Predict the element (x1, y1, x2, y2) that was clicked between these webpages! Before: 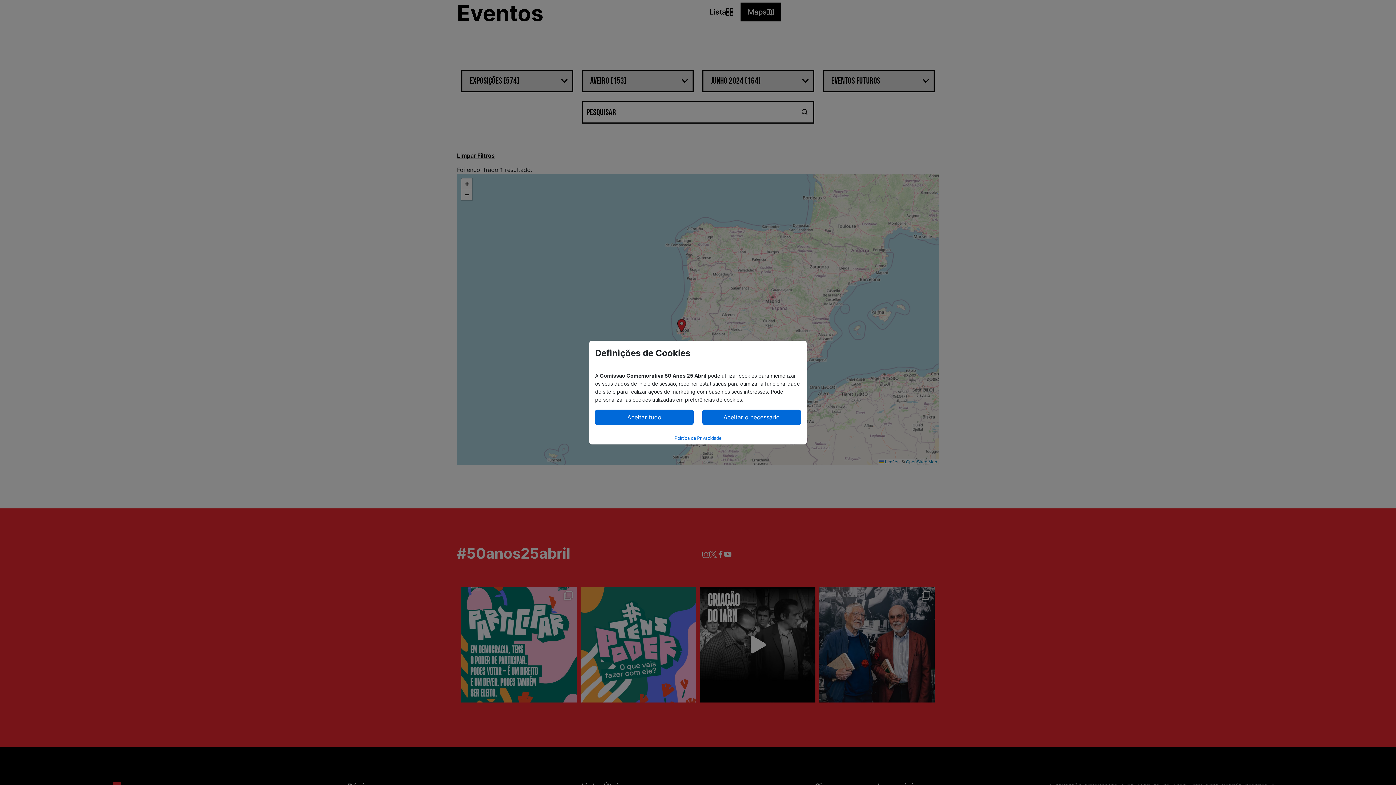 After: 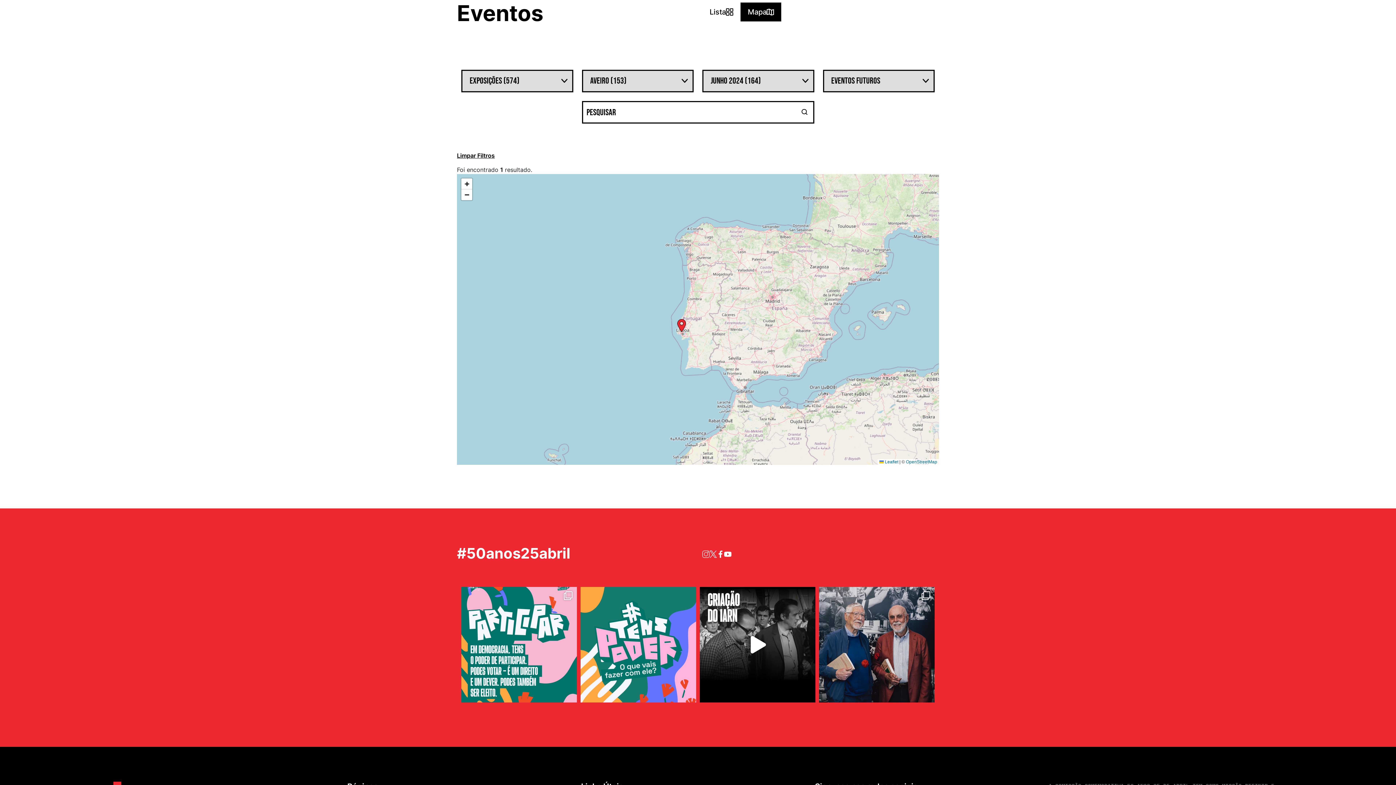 Action: bbox: (595, 409, 693, 424) label: Aceitar tudo